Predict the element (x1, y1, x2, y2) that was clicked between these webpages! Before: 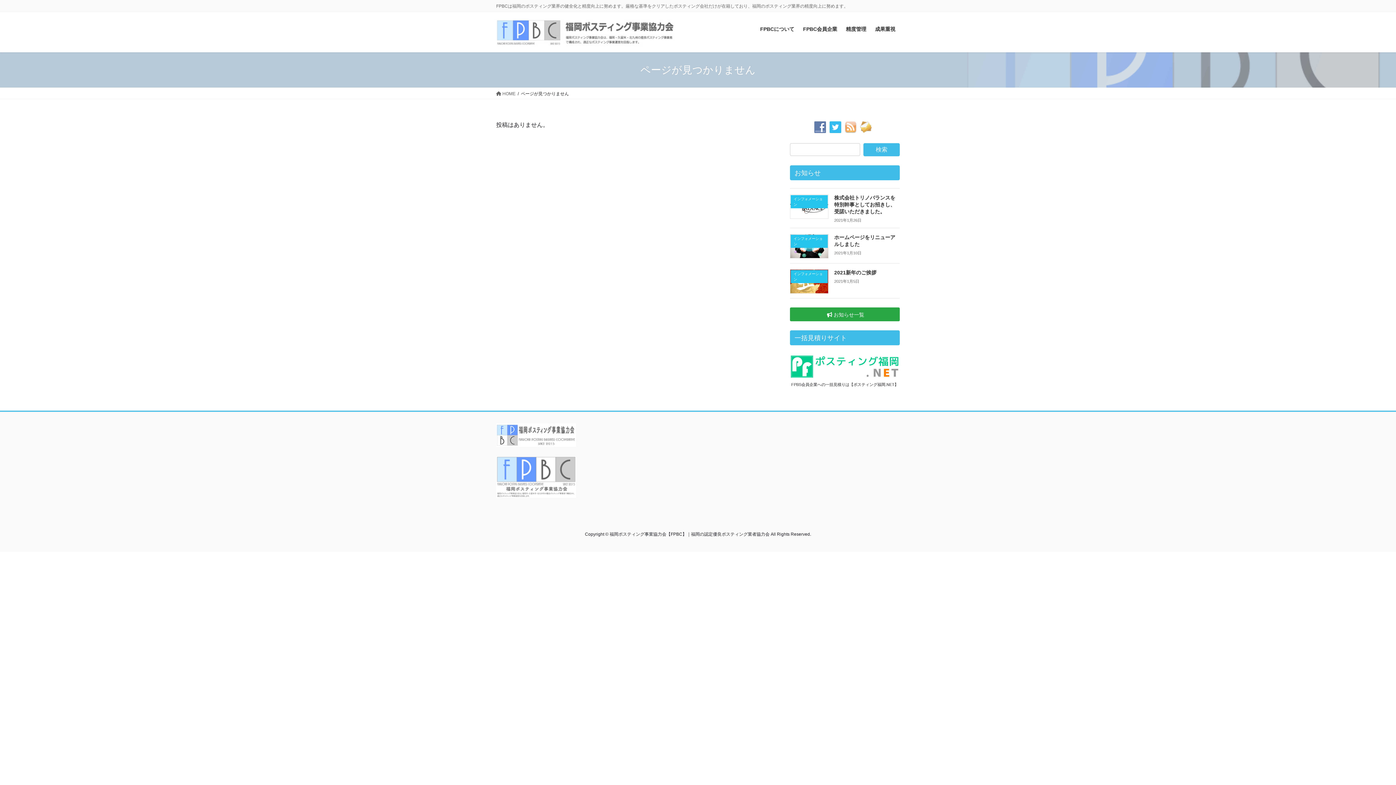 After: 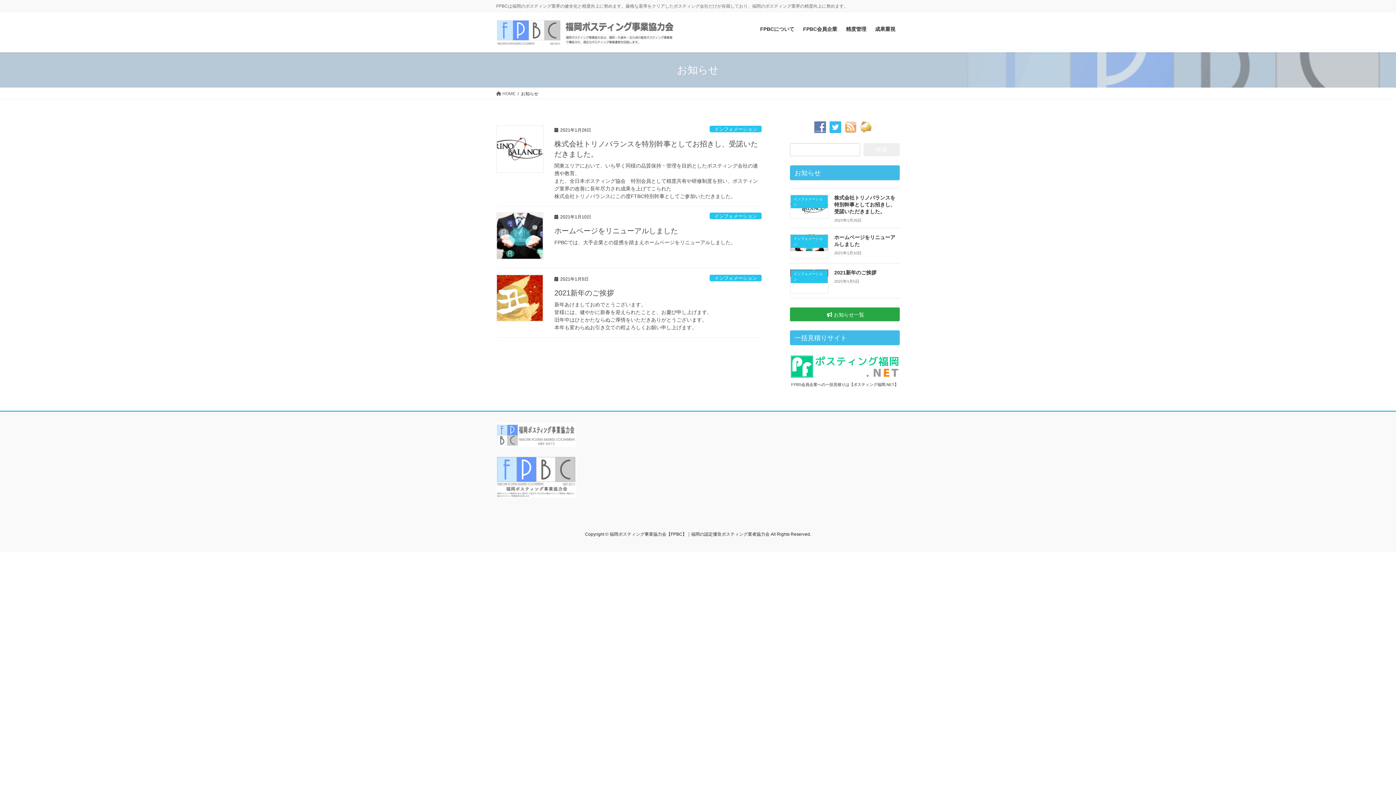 Action: bbox: (790, 307, 900, 321) label: お知らせ一覧